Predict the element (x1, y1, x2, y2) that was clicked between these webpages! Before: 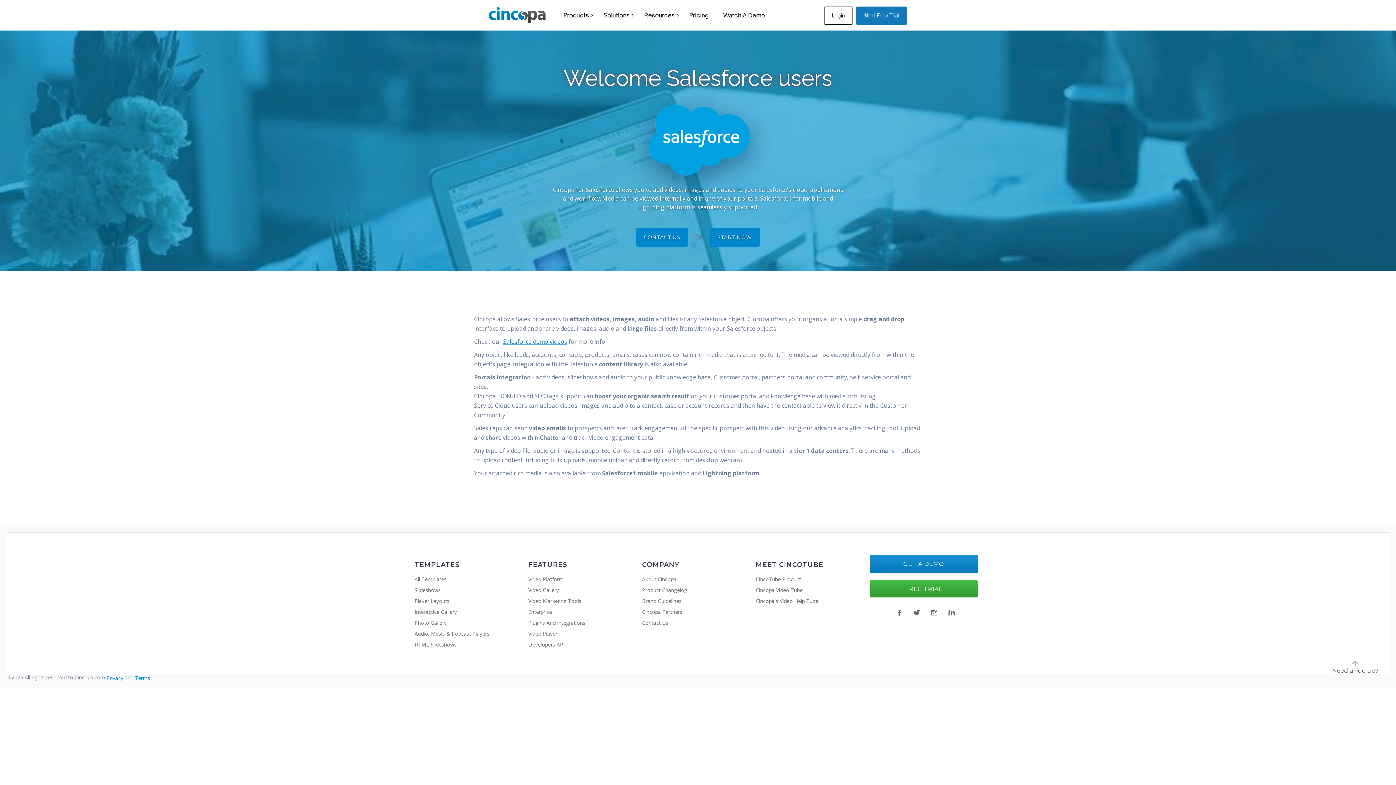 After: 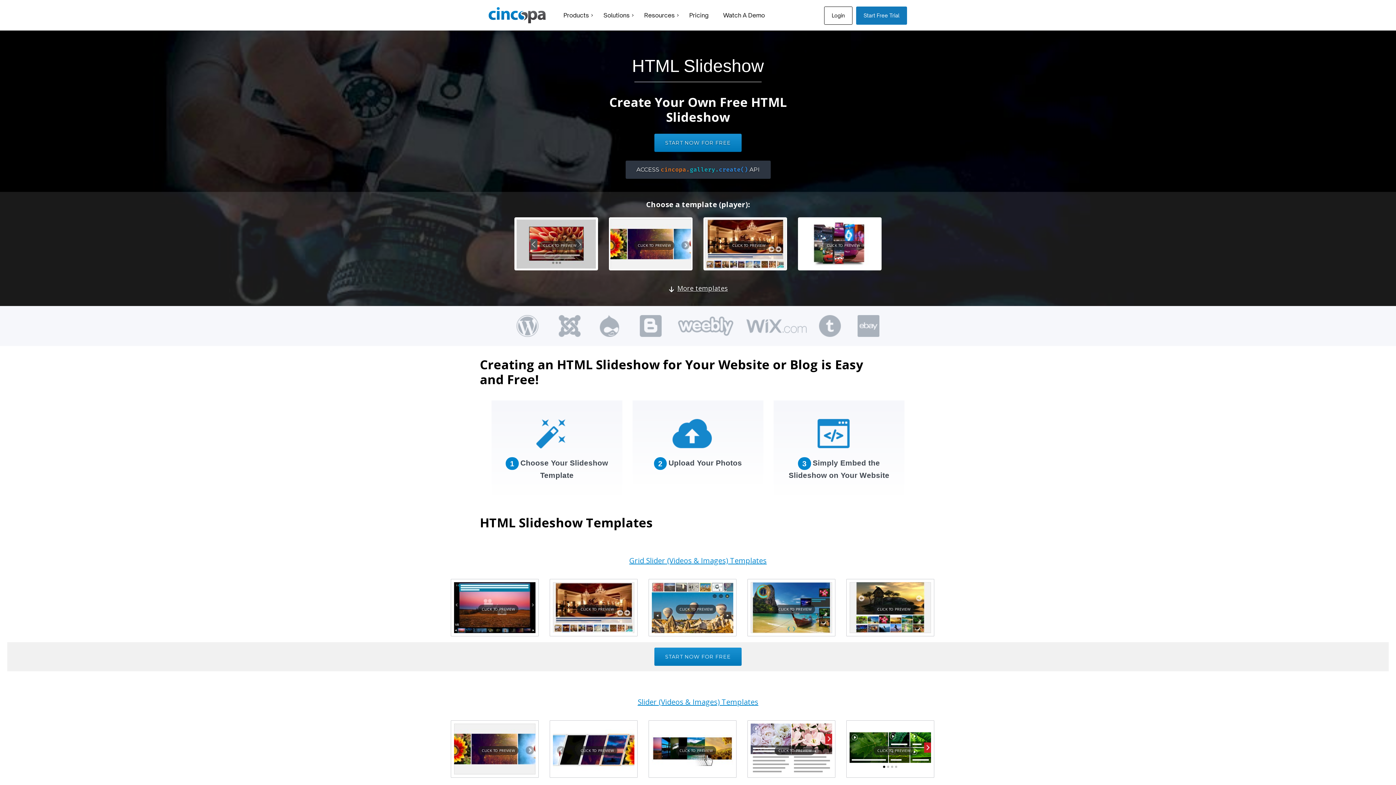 Action: label: HTML Slideshows bbox: (414, 641, 456, 648)